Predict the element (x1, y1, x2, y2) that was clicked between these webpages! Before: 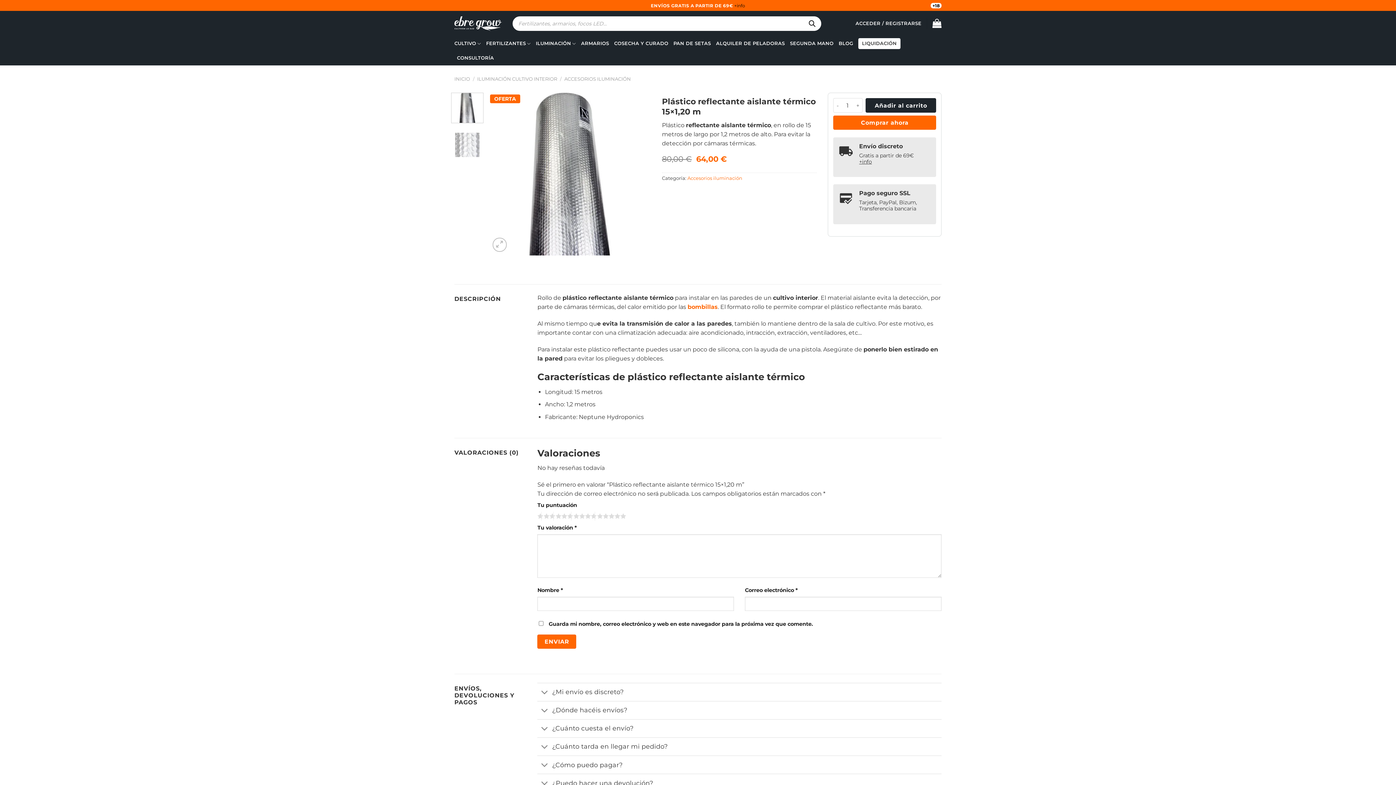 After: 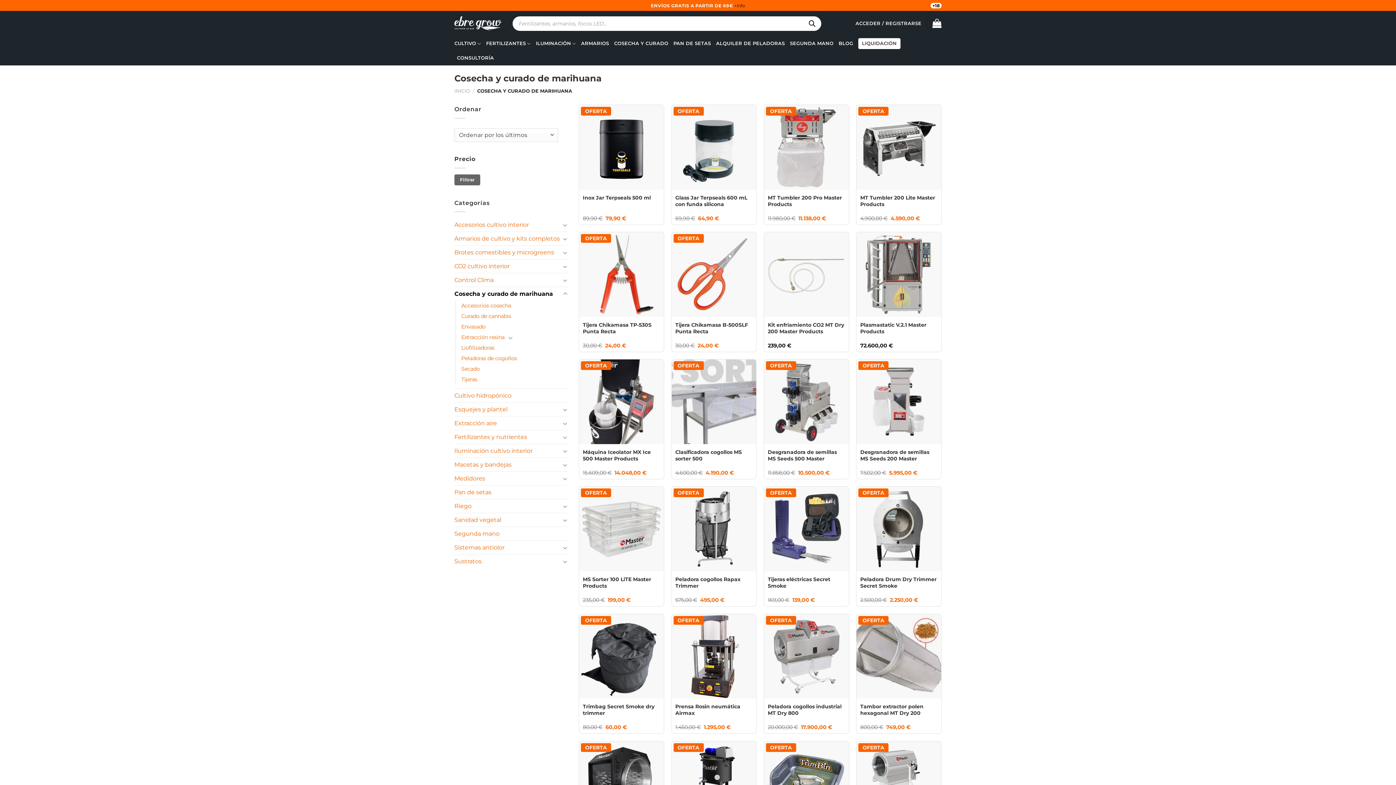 Action: bbox: (614, 36, 668, 50) label: COSECHA Y CURADO